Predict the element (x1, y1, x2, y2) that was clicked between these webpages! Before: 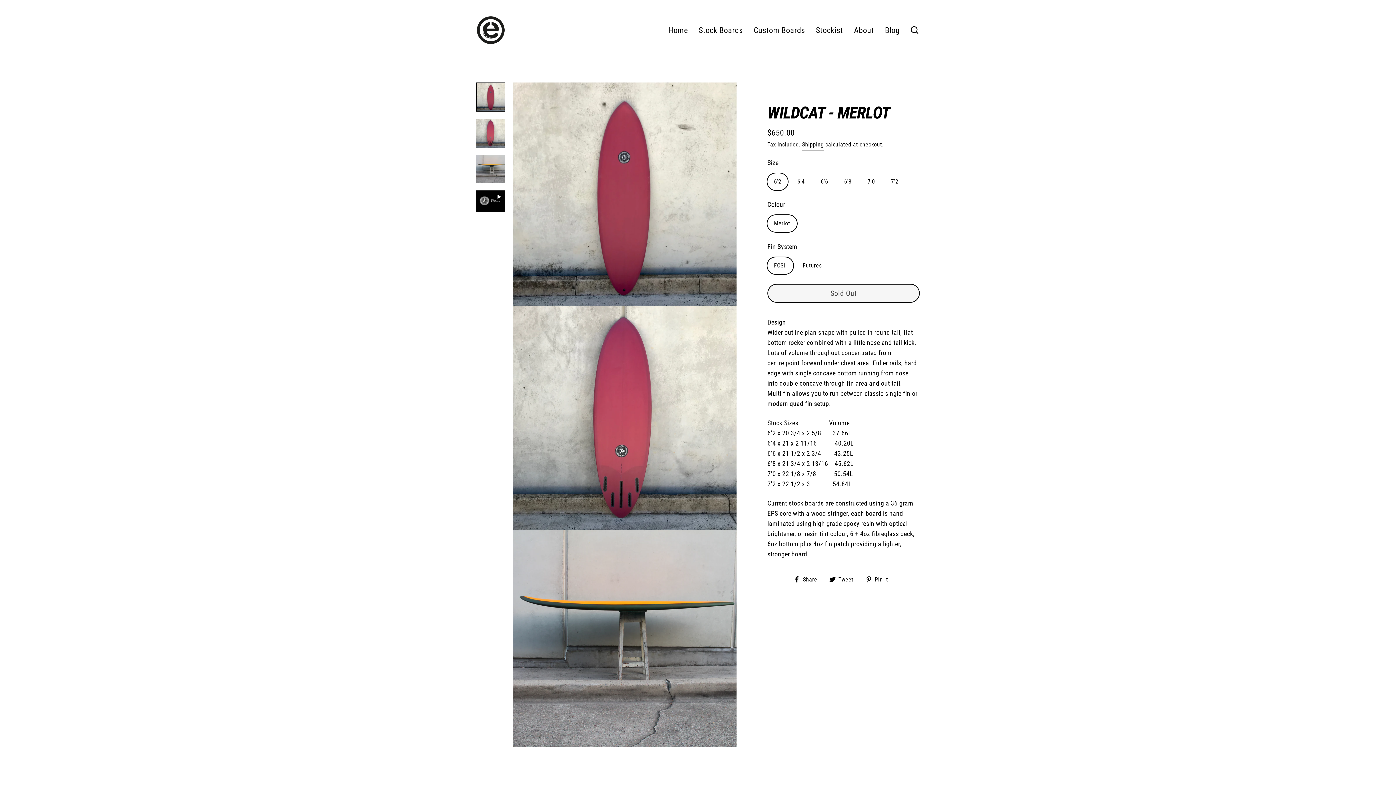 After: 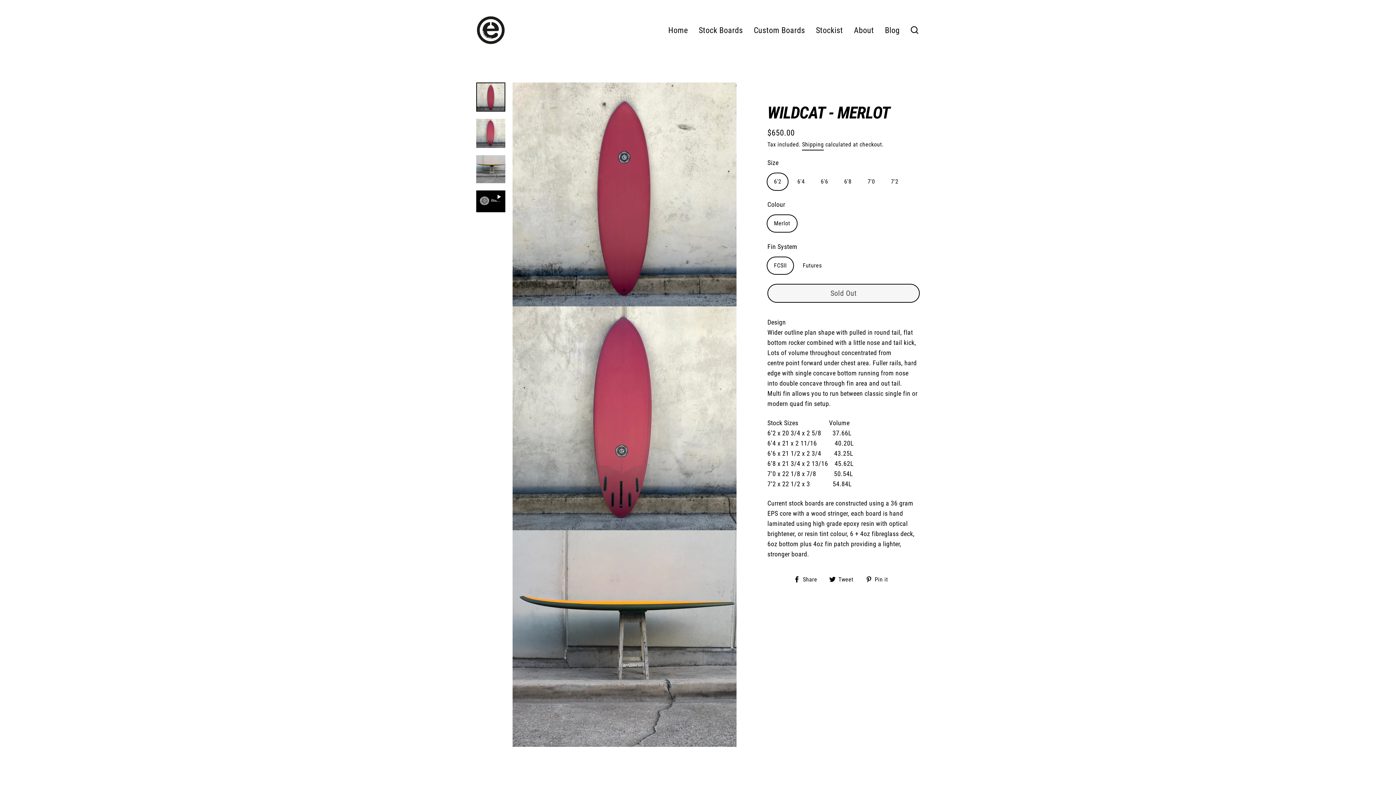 Action: bbox: (793, 574, 822, 584) label:  Share
Share on Facebook